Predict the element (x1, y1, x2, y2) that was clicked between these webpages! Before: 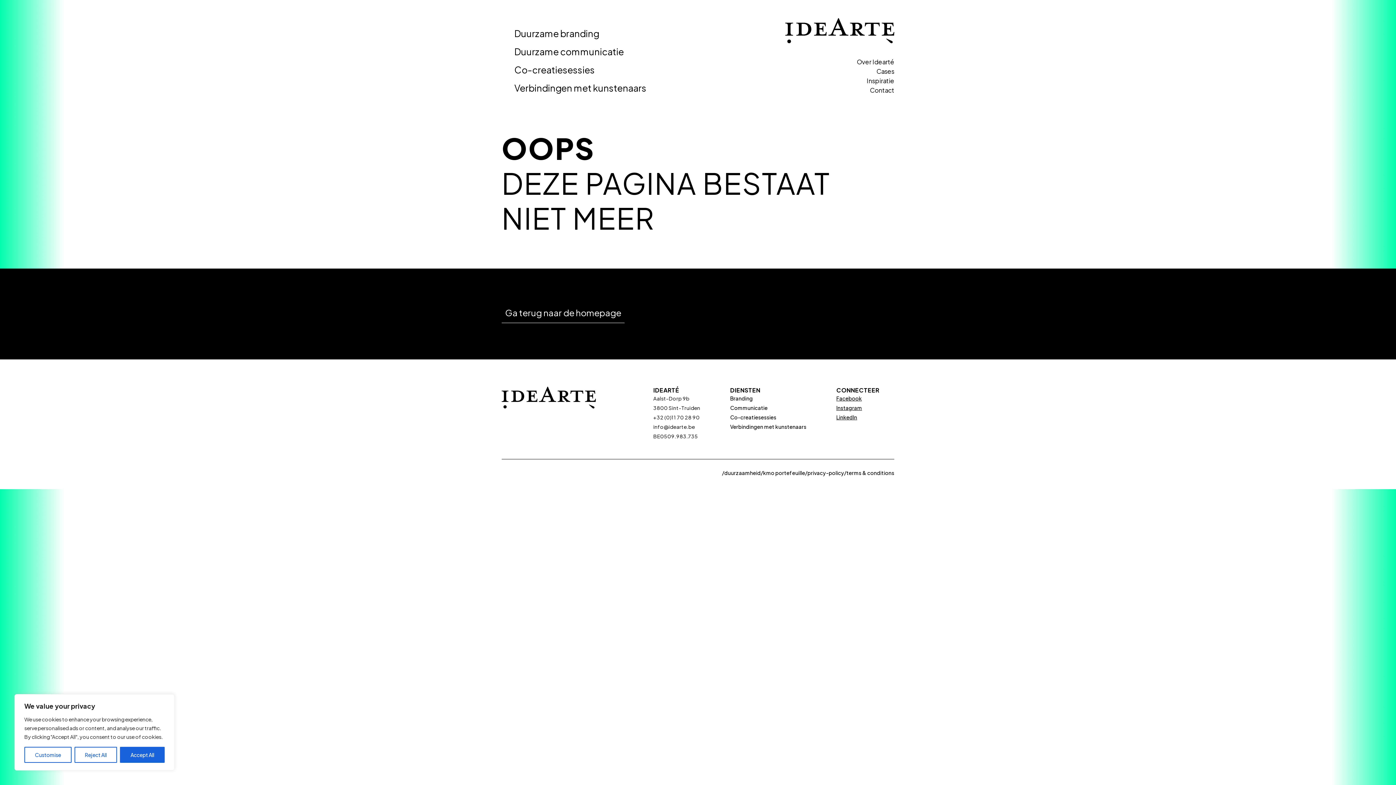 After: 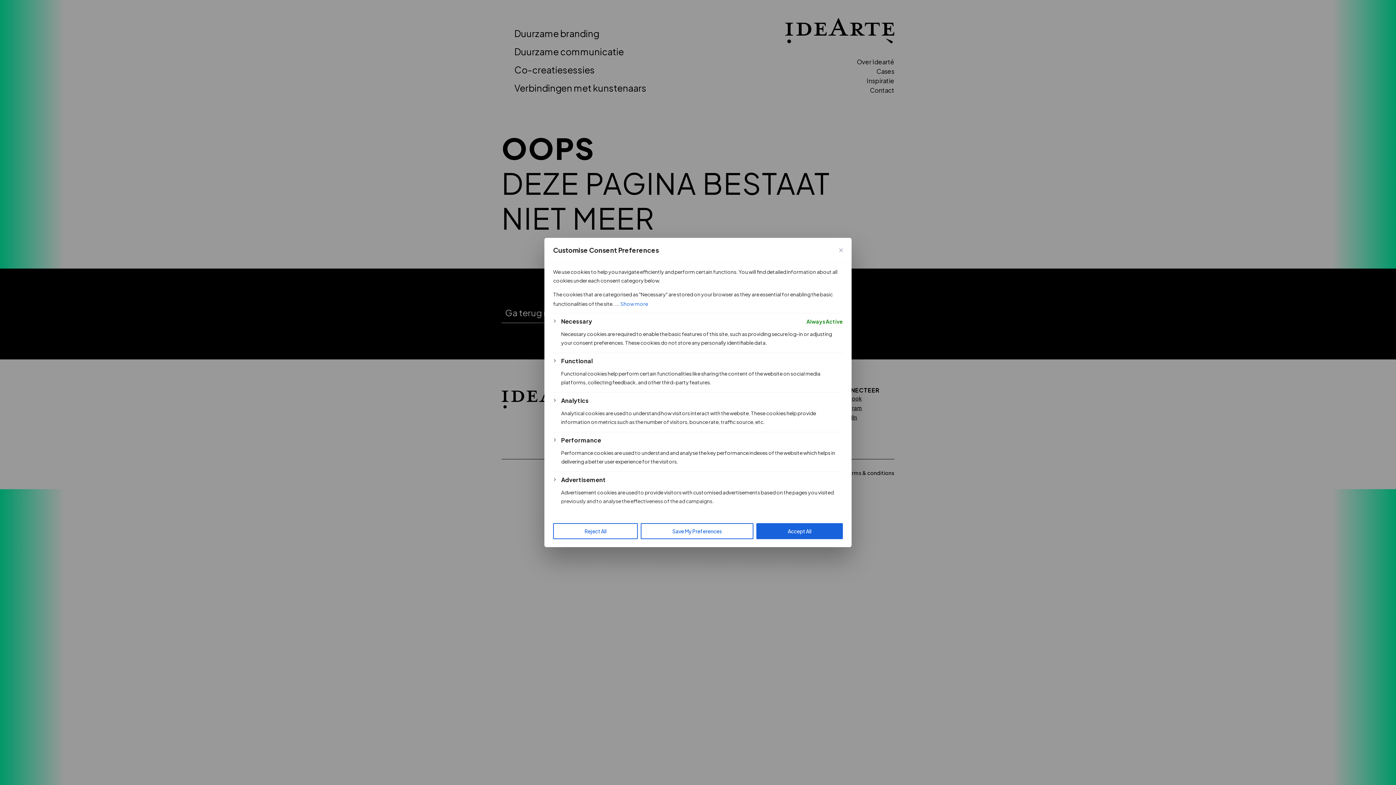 Action: bbox: (24, 747, 71, 763) label: Customise